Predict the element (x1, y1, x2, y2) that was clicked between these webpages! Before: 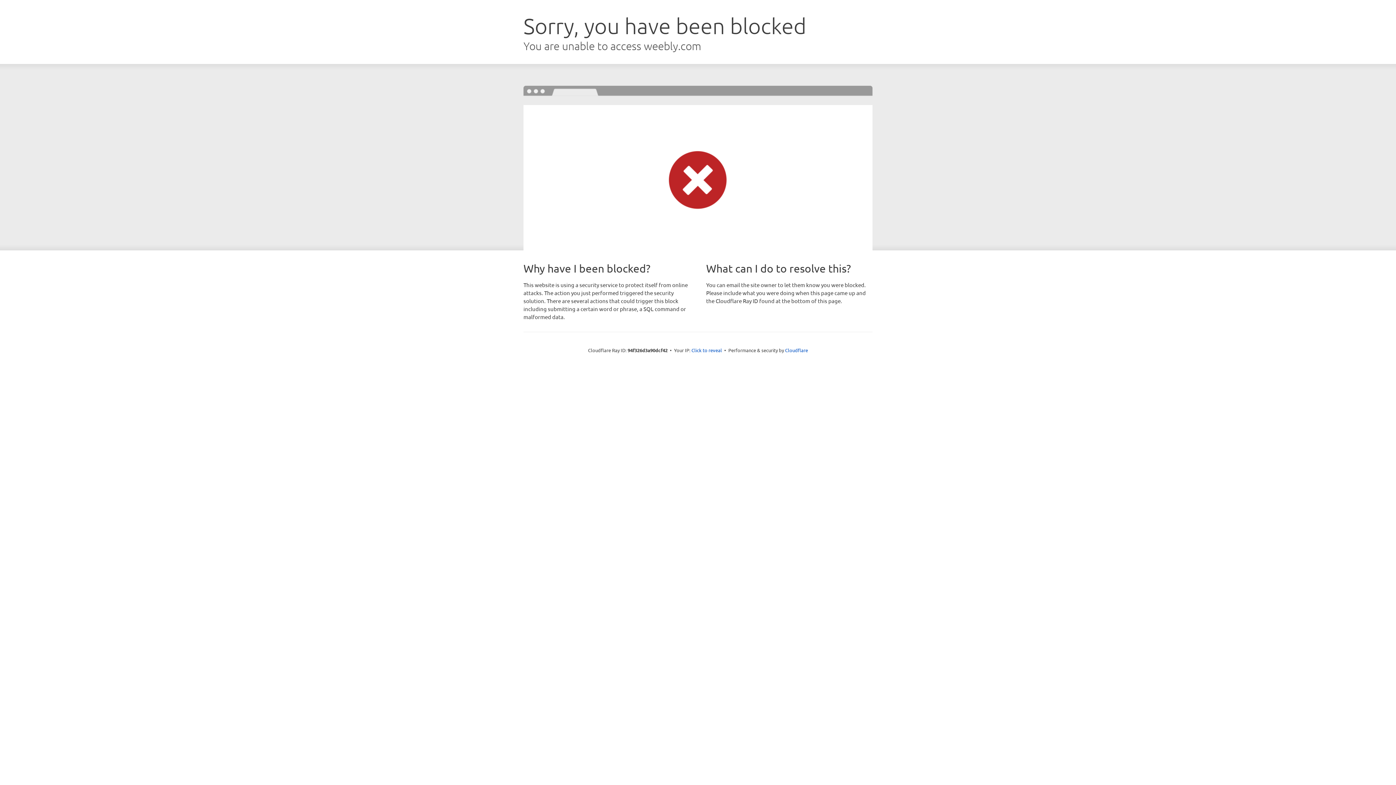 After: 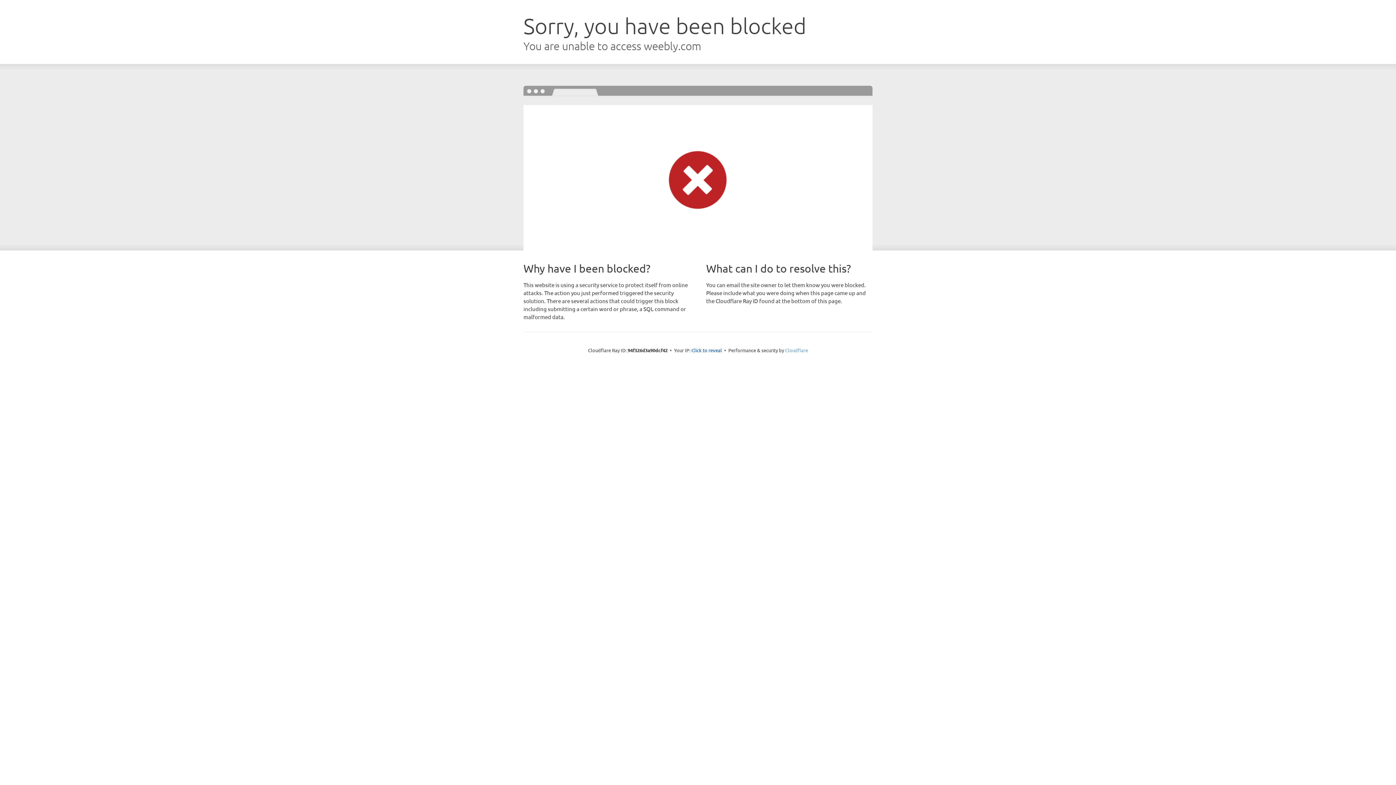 Action: bbox: (785, 347, 808, 353) label: Cloudflare